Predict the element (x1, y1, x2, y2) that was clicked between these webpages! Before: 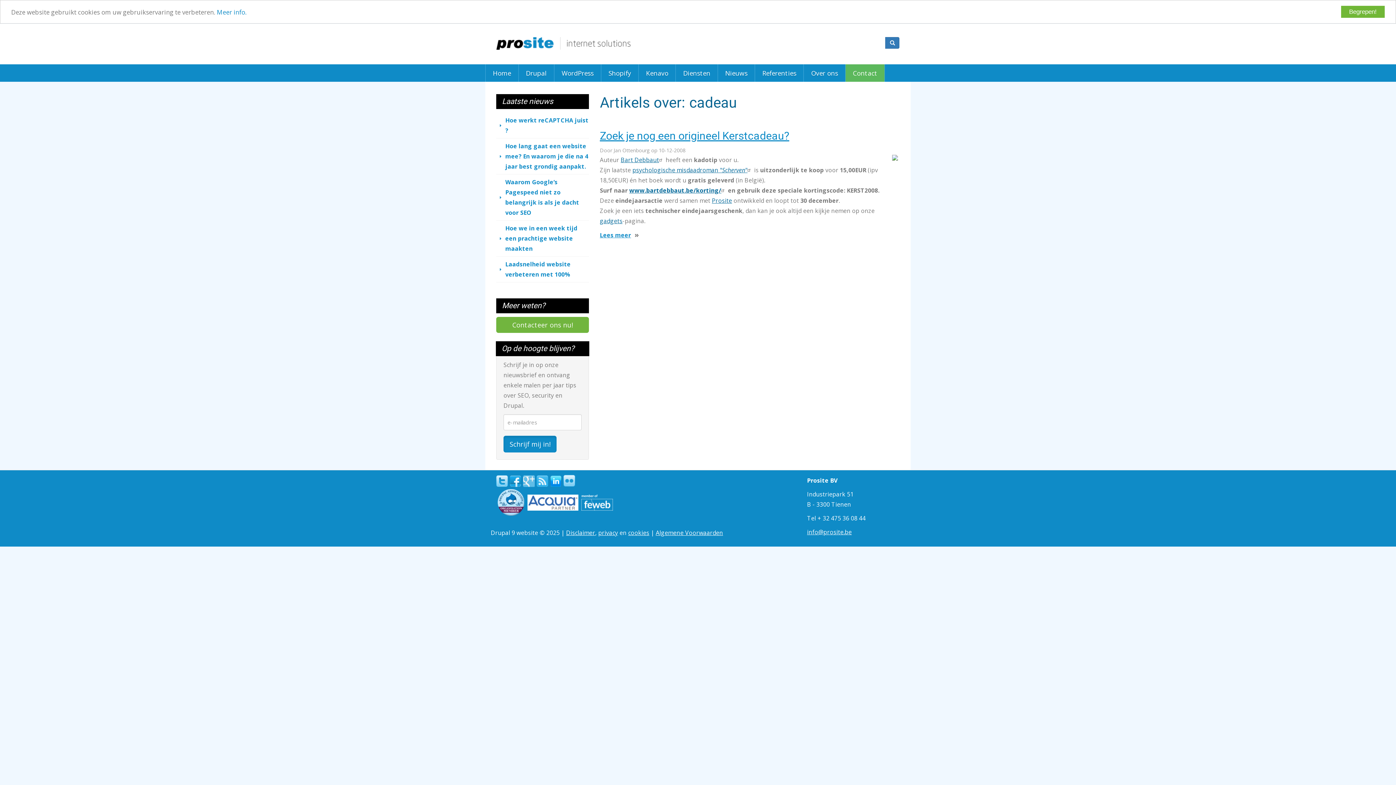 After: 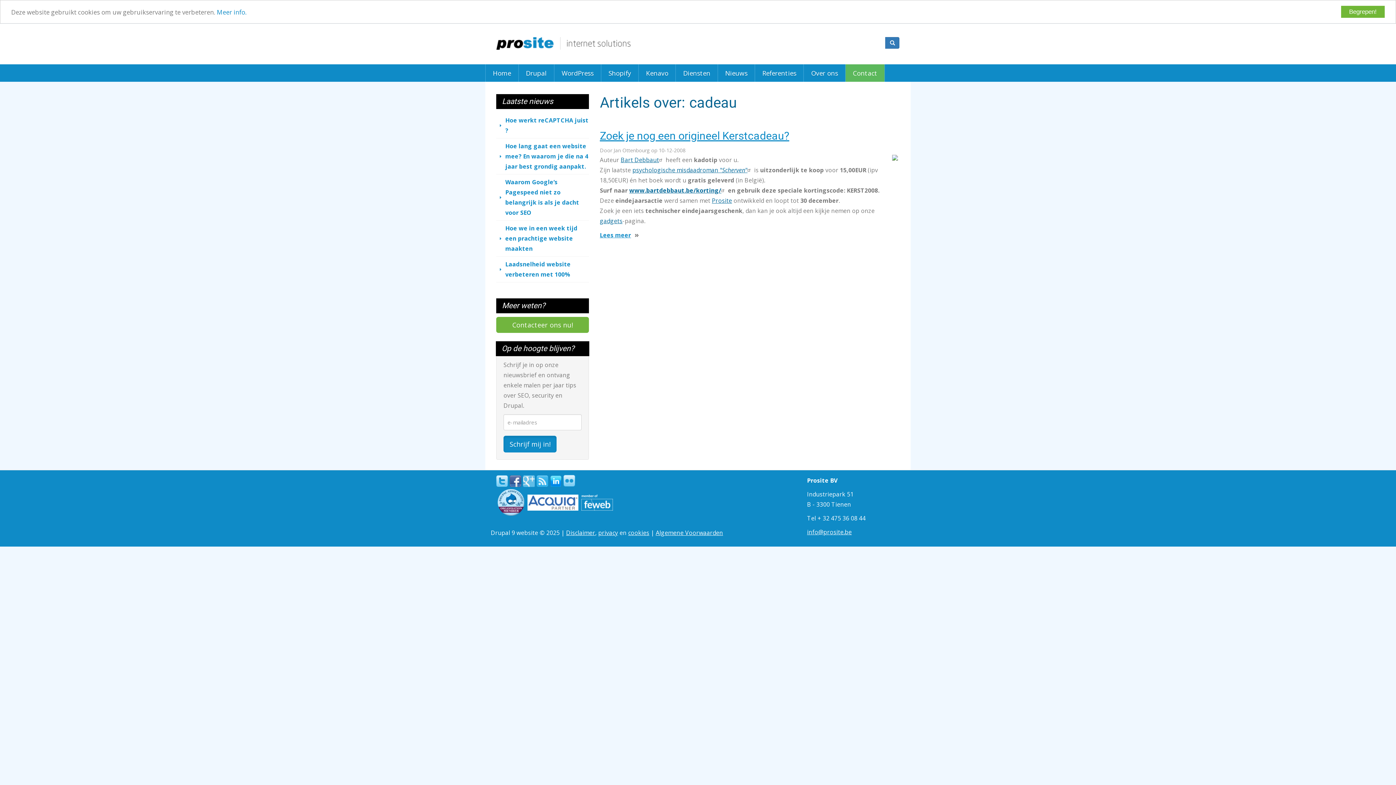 Action: label: Facebook bbox: (509, 475, 521, 487)